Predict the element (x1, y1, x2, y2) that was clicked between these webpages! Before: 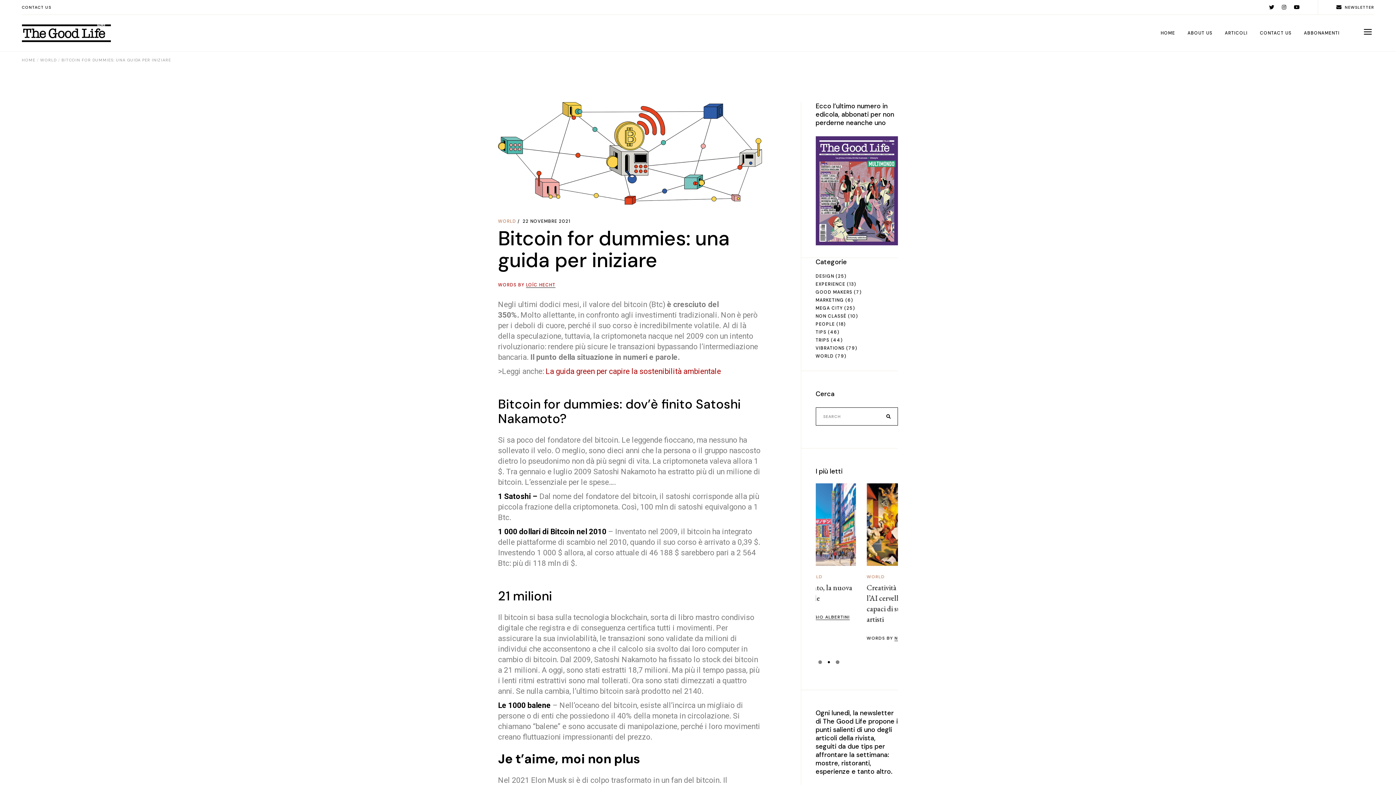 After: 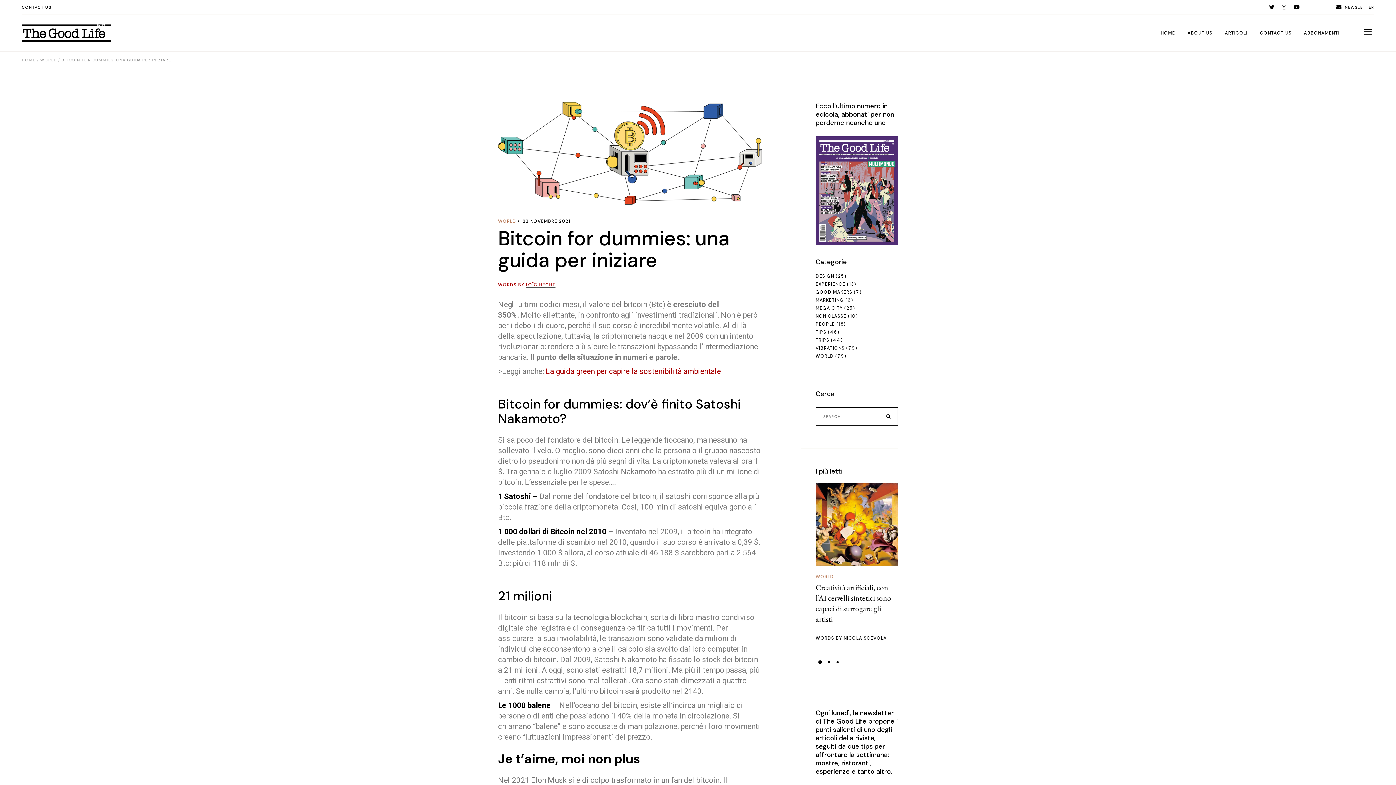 Action: label: Go to slide 1 bbox: (819, 661, 821, 663)